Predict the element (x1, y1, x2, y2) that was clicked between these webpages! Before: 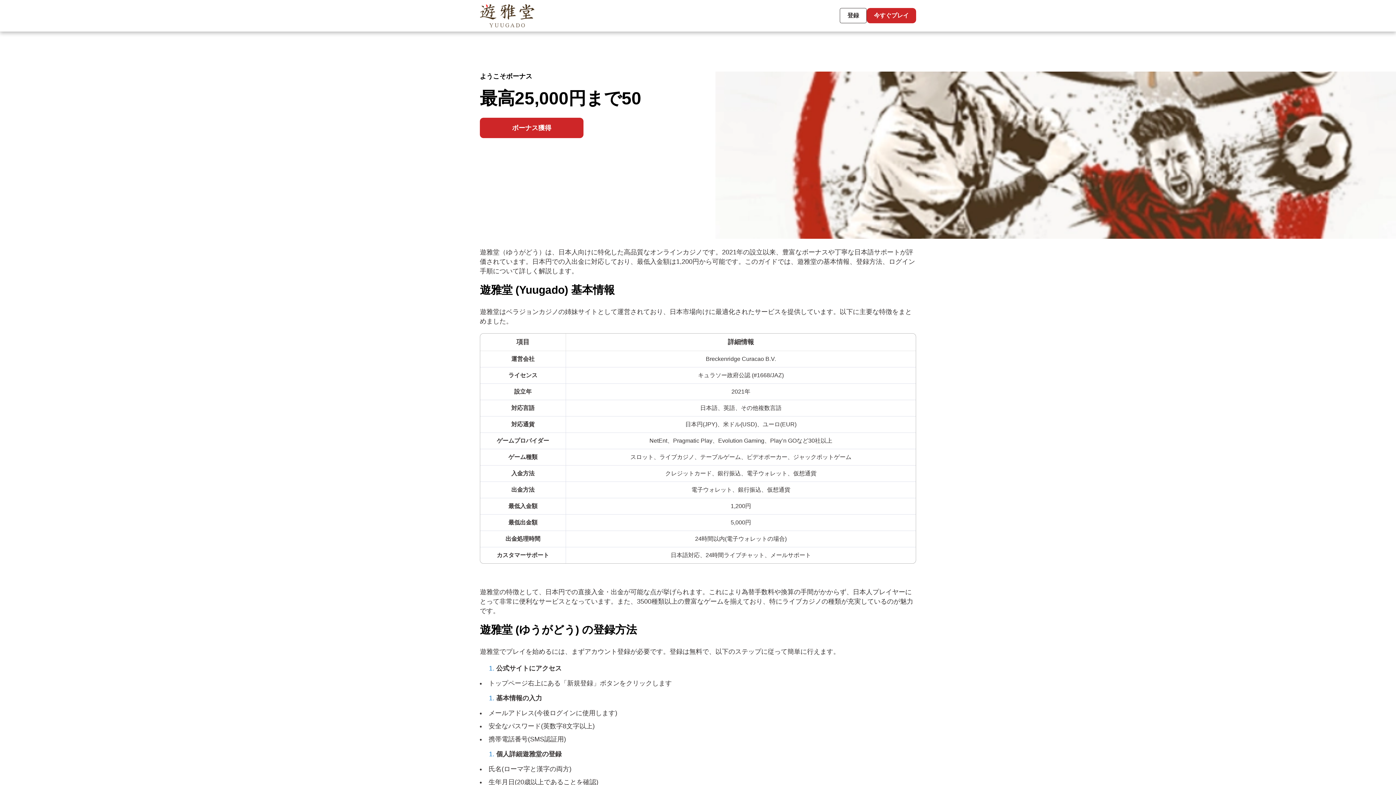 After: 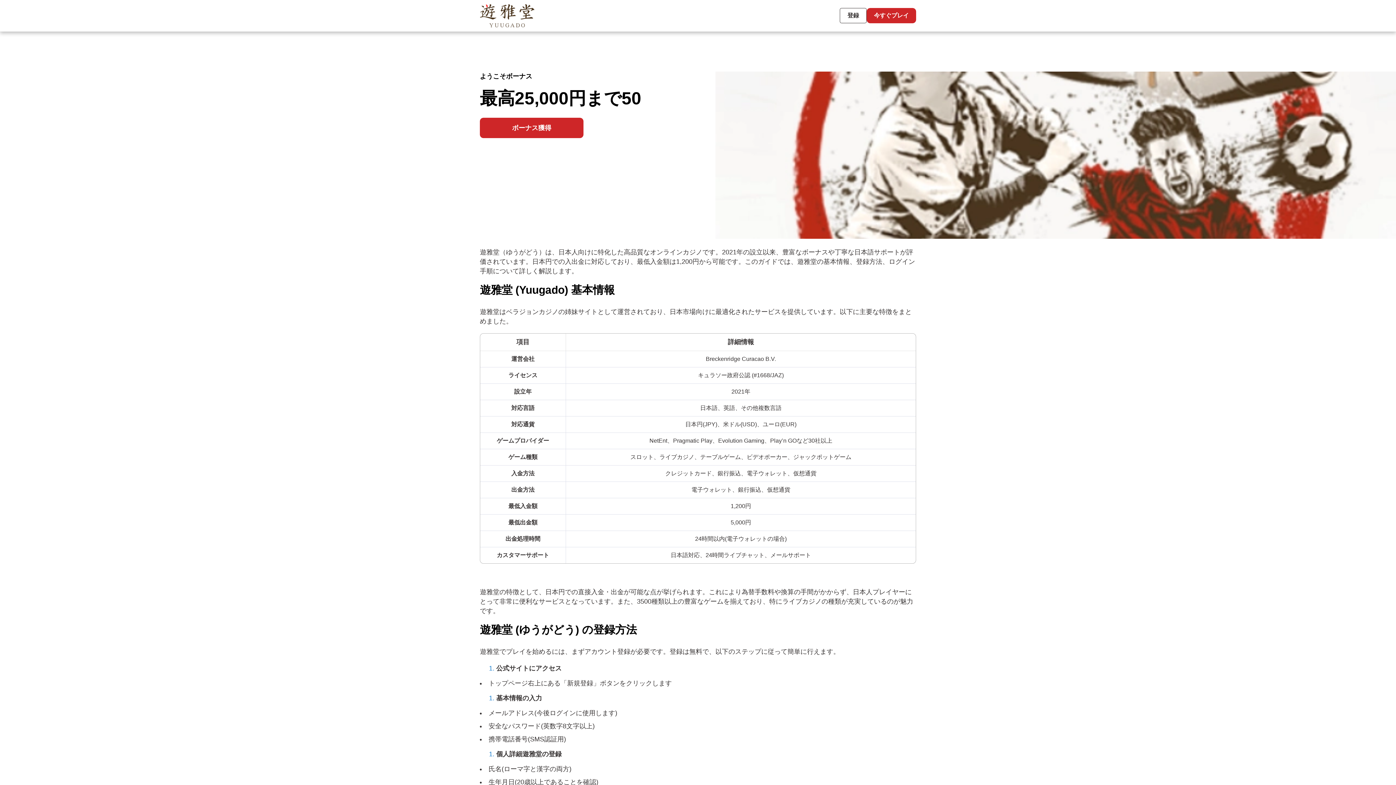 Action: bbox: (480, 4, 534, 27)